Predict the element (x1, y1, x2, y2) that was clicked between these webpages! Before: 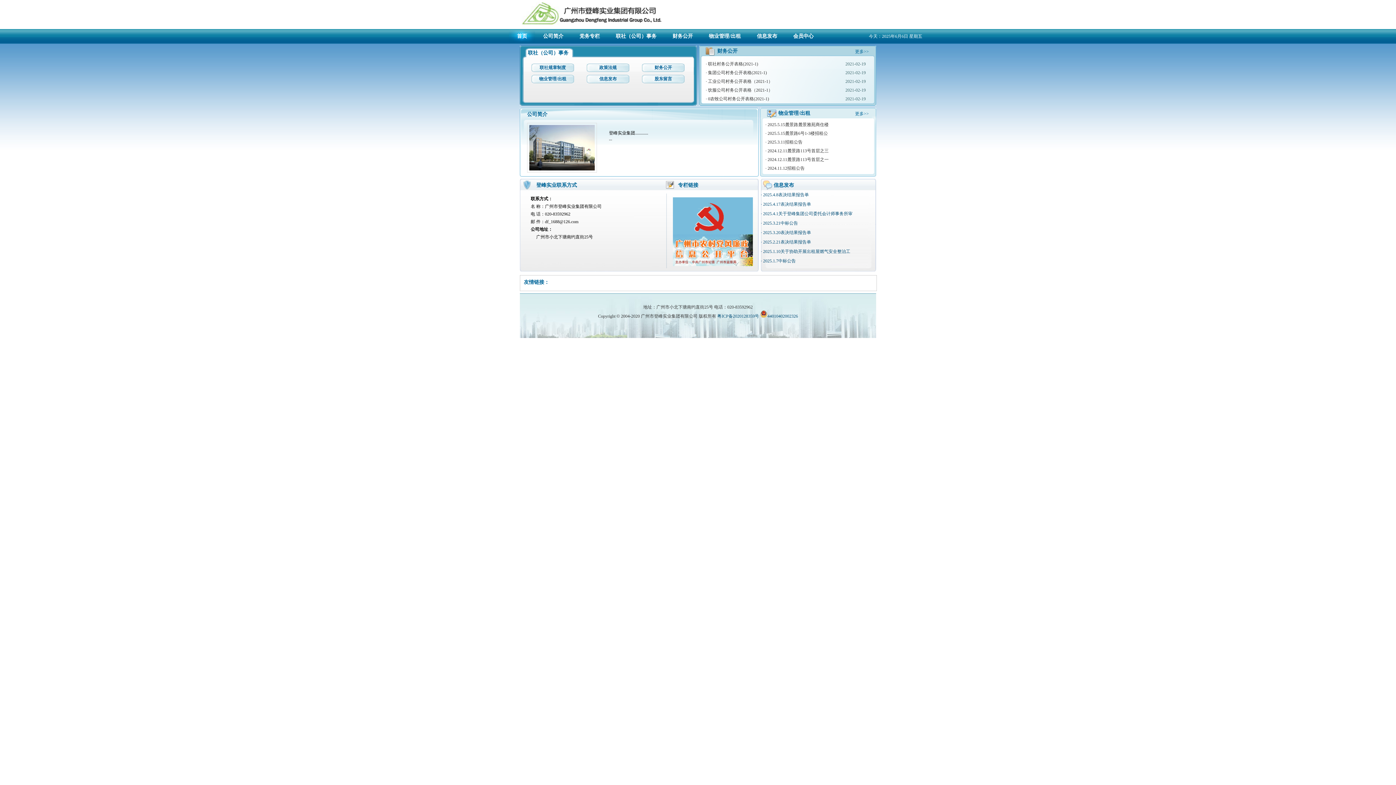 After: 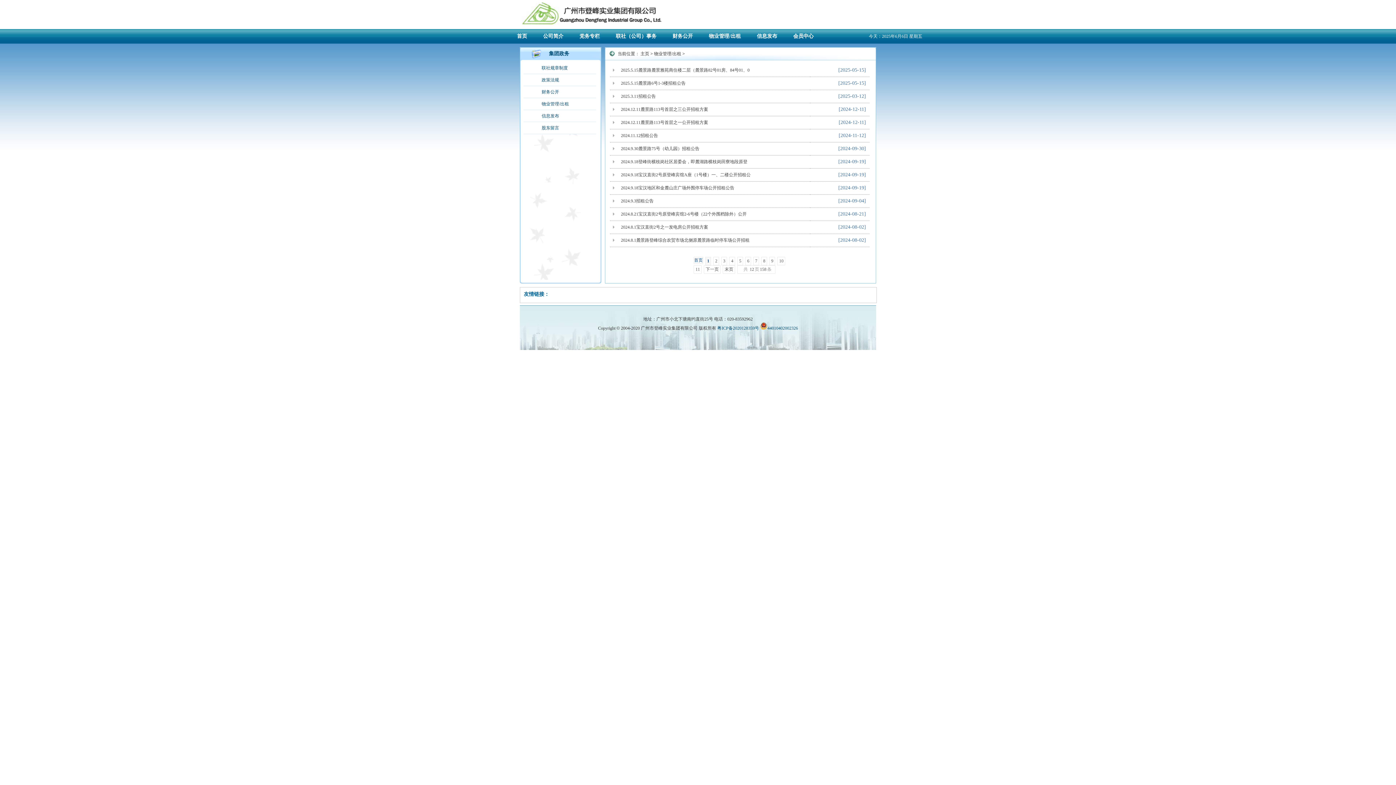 Action: label: 物业管理/出租 bbox: (701, 29, 749, 42)